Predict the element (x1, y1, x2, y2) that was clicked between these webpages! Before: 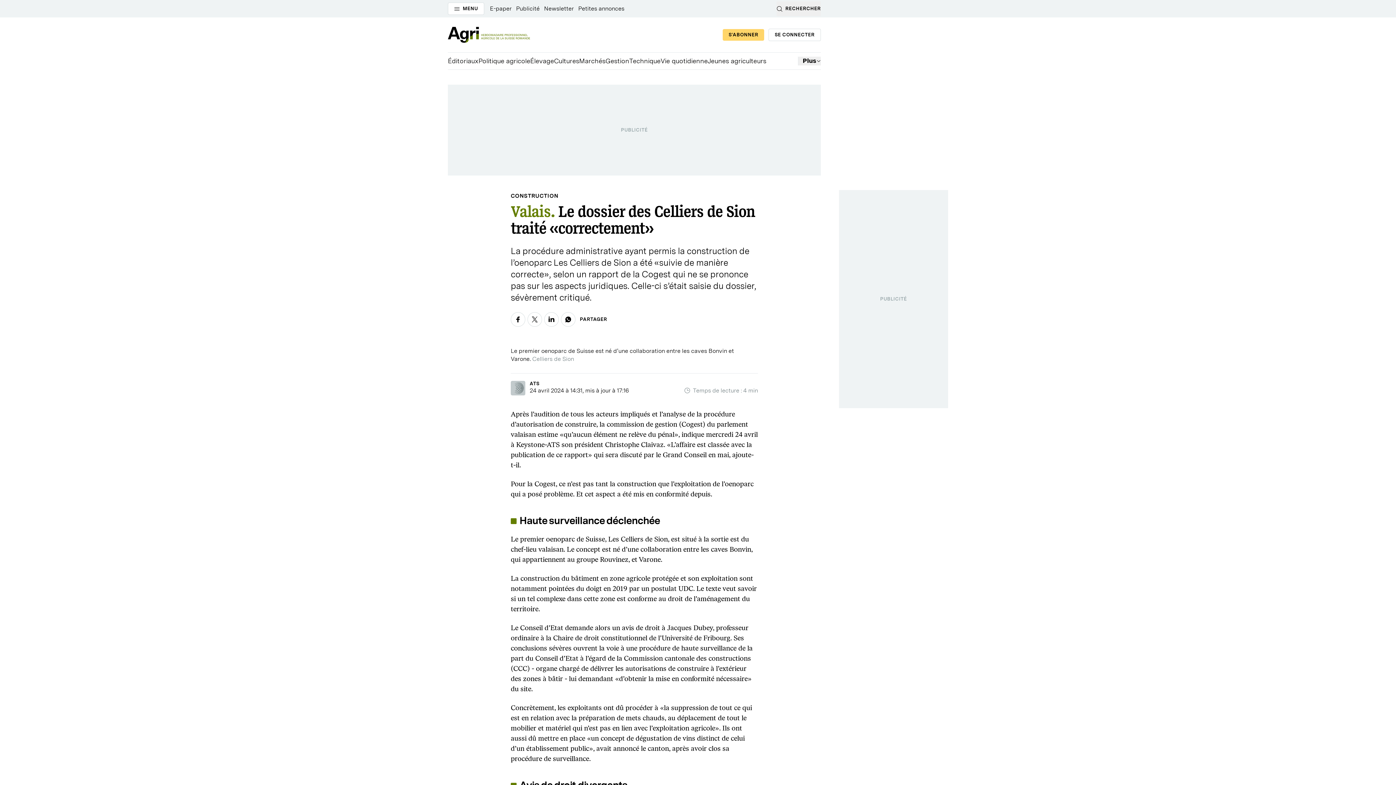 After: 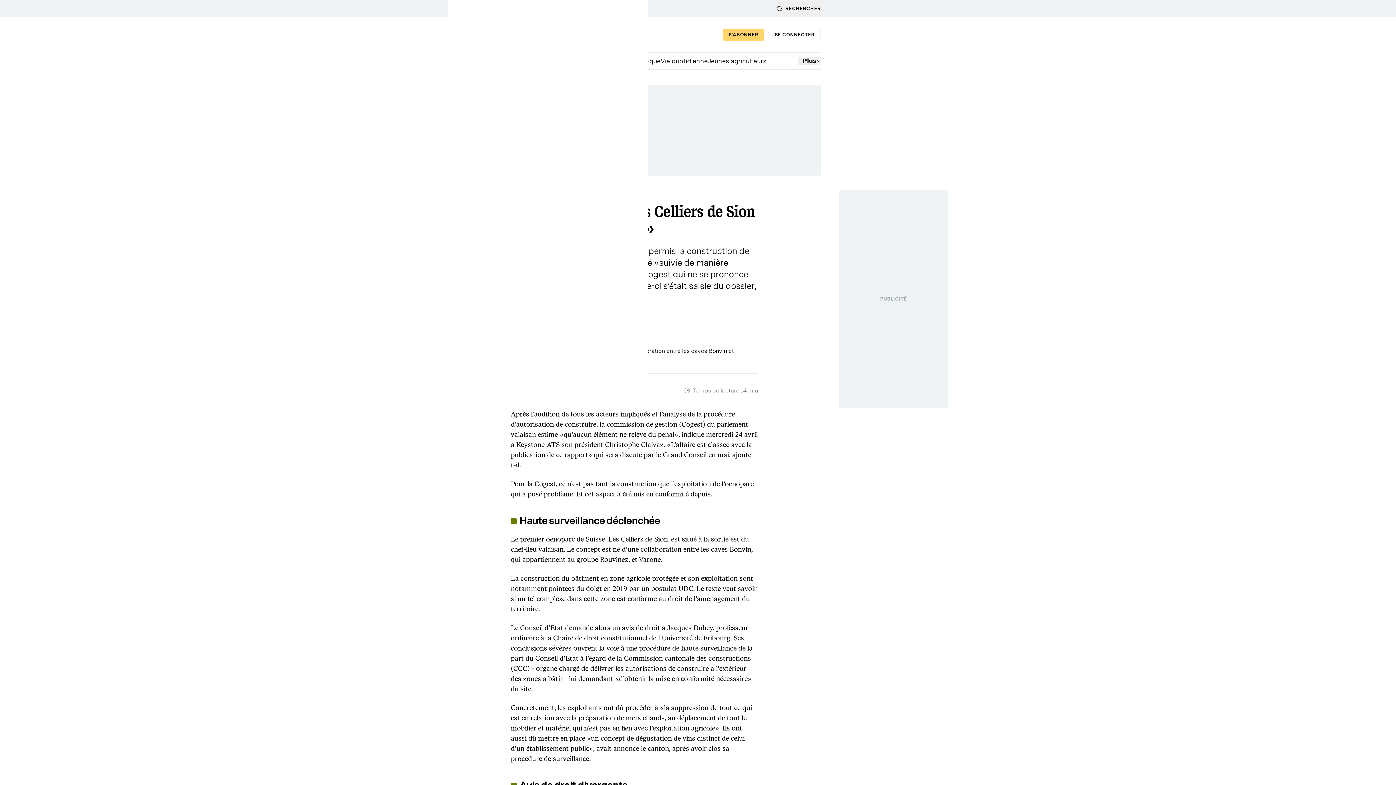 Action: bbox: (776, 1, 821, 16) label: RECHERCHER